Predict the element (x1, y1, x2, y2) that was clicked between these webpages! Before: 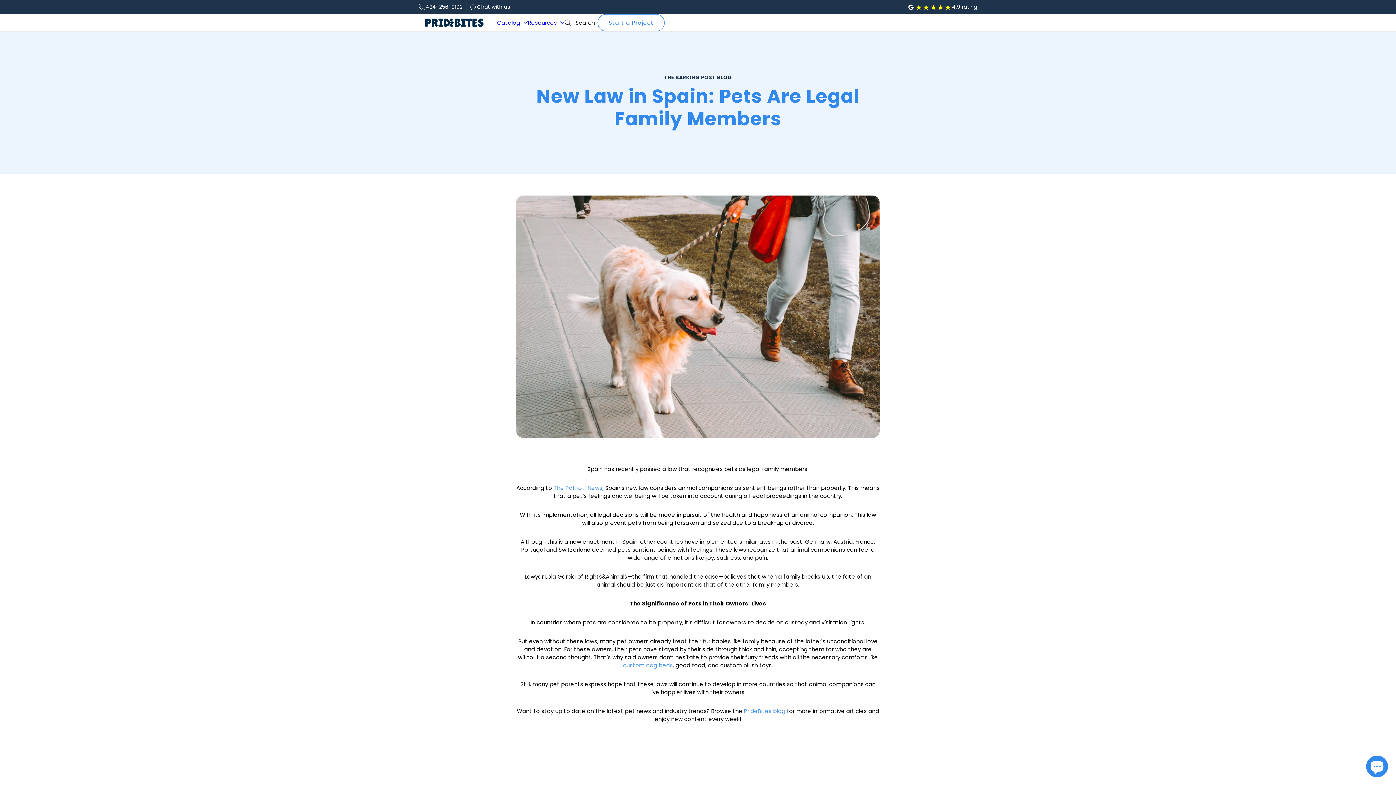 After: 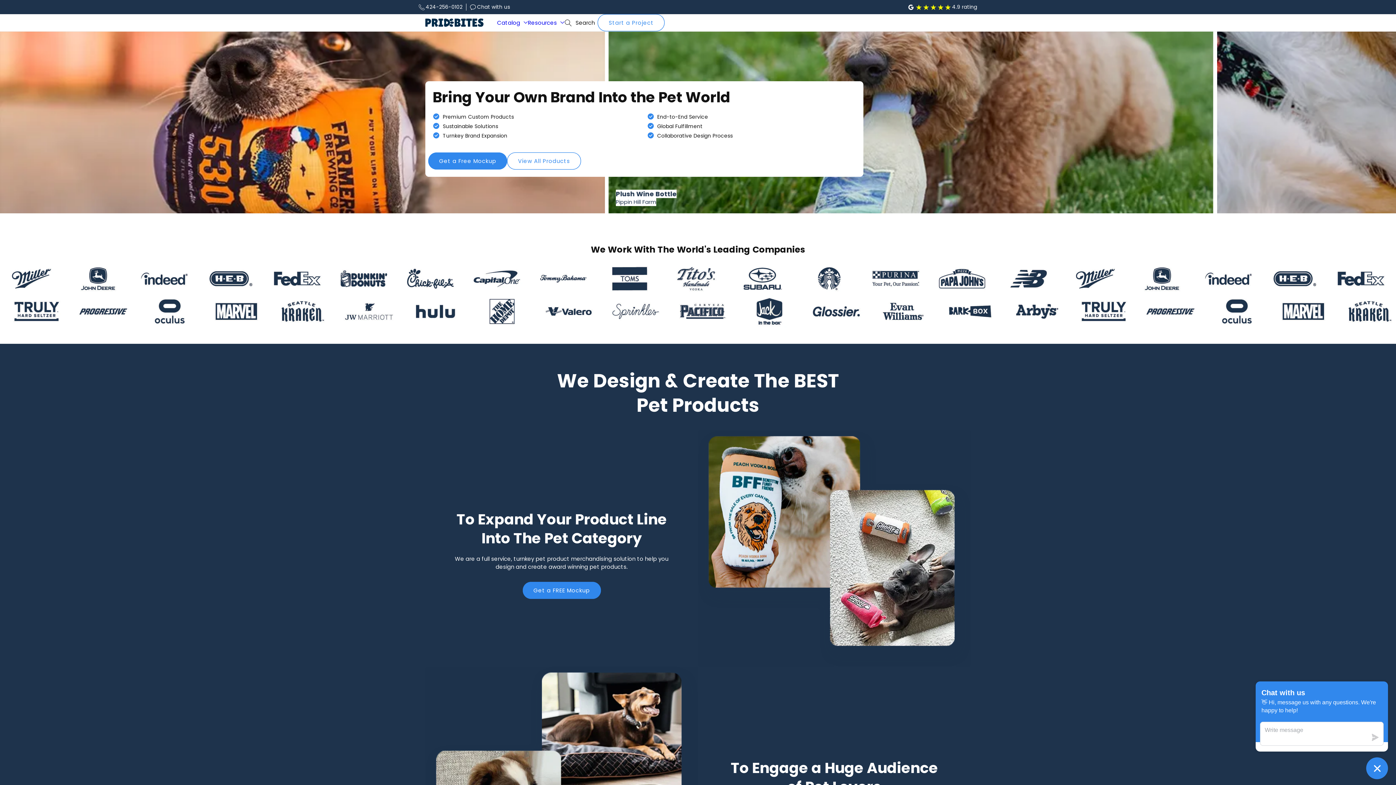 Action: bbox: (470, 3, 510, 10) label: Chat with us